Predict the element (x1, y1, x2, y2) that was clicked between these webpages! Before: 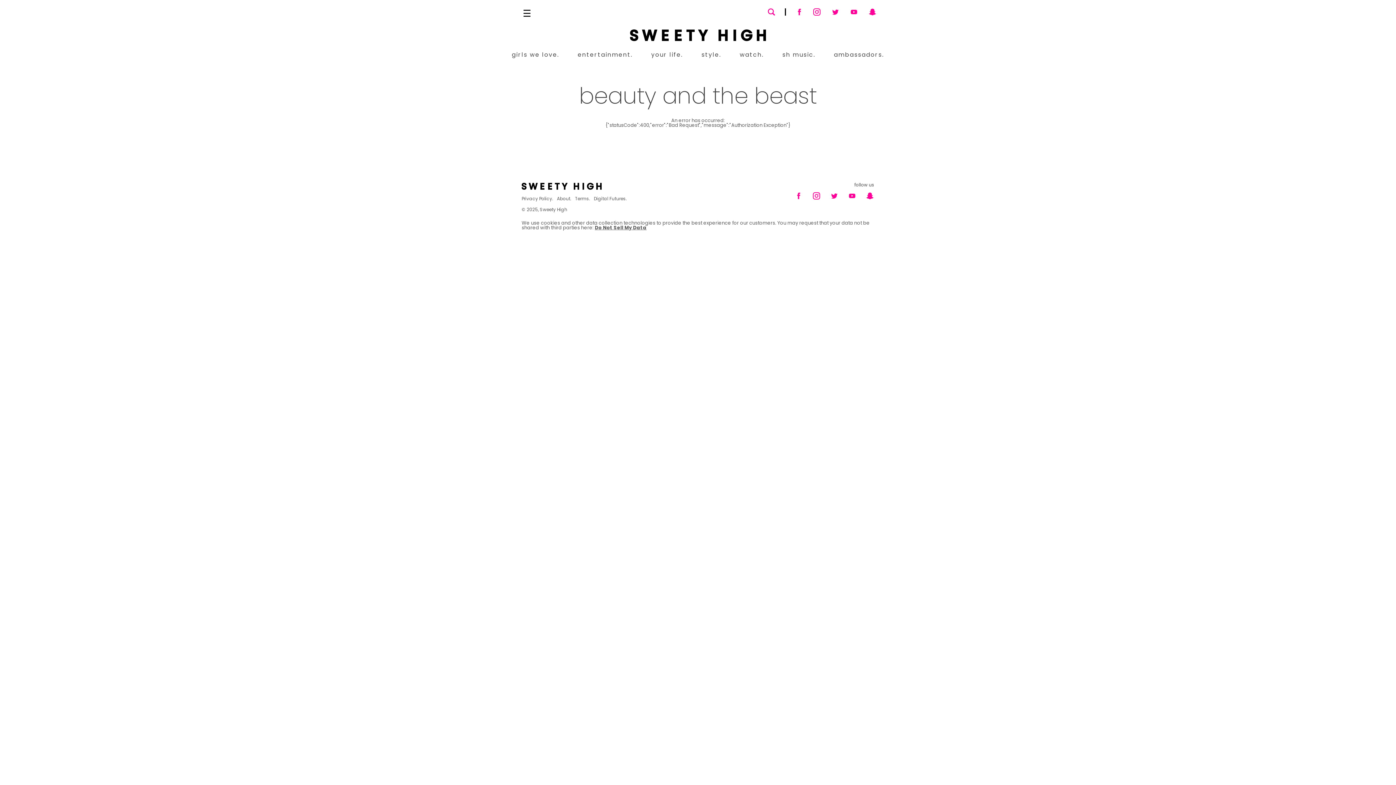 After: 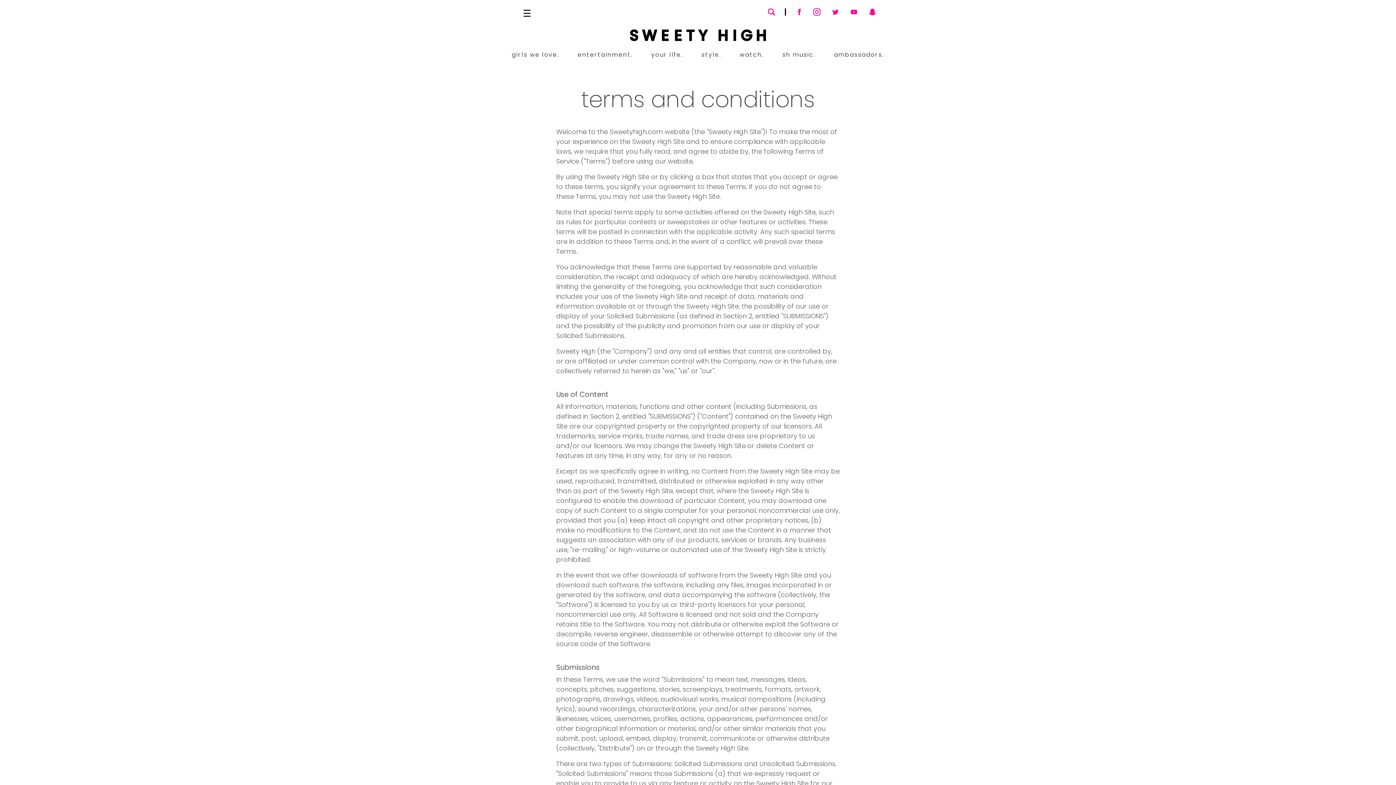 Action: bbox: (575, 195, 594, 201) label: Terms.